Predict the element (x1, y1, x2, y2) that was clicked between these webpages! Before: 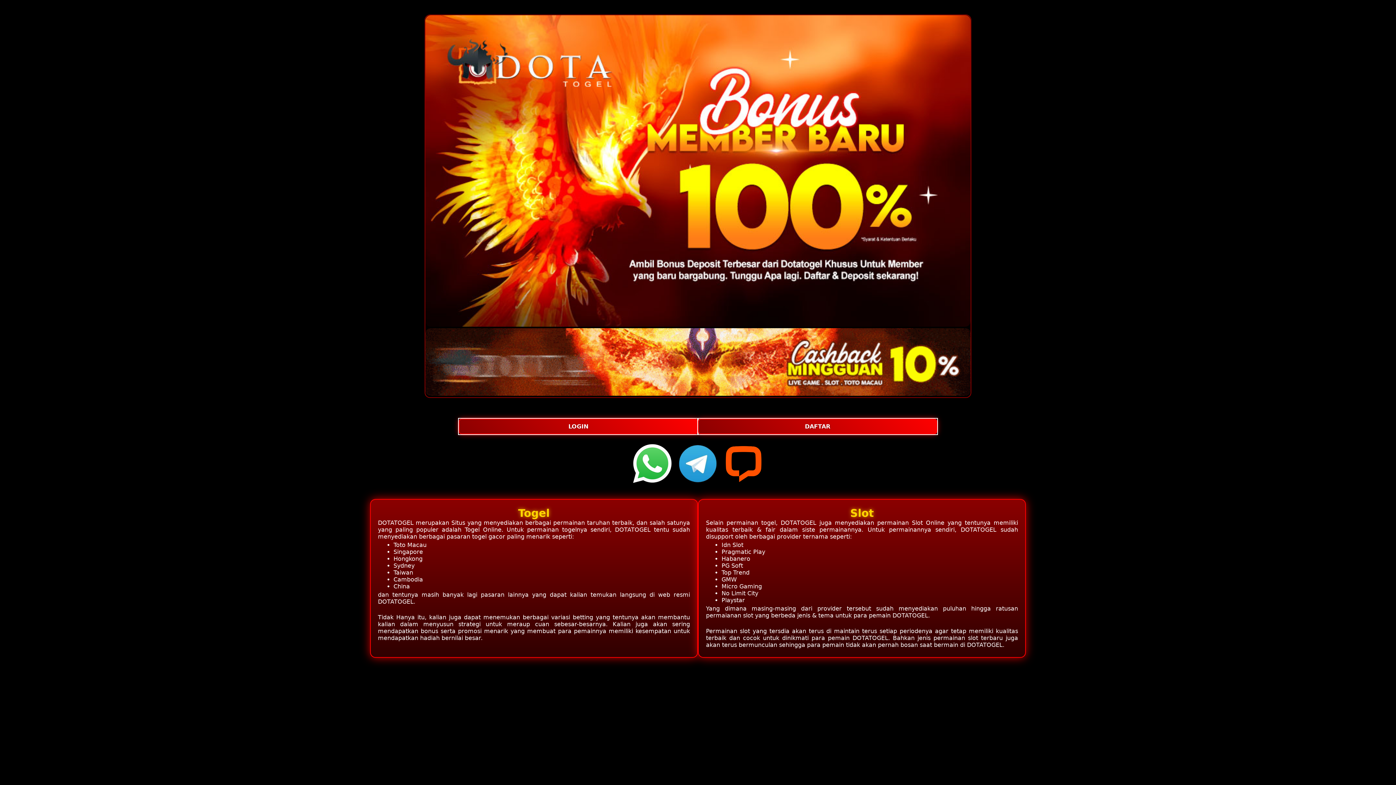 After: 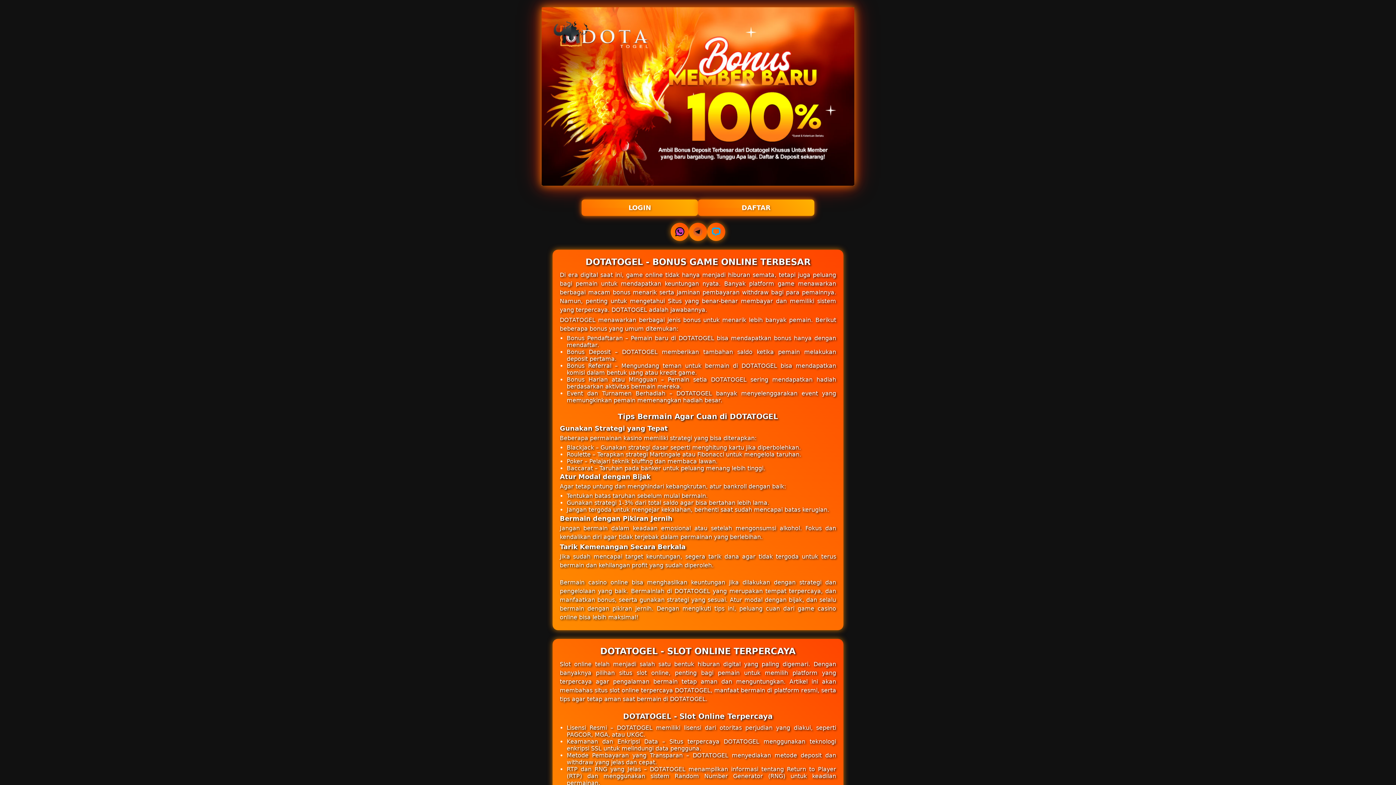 Action: bbox: (425, 321, 970, 397) label:  